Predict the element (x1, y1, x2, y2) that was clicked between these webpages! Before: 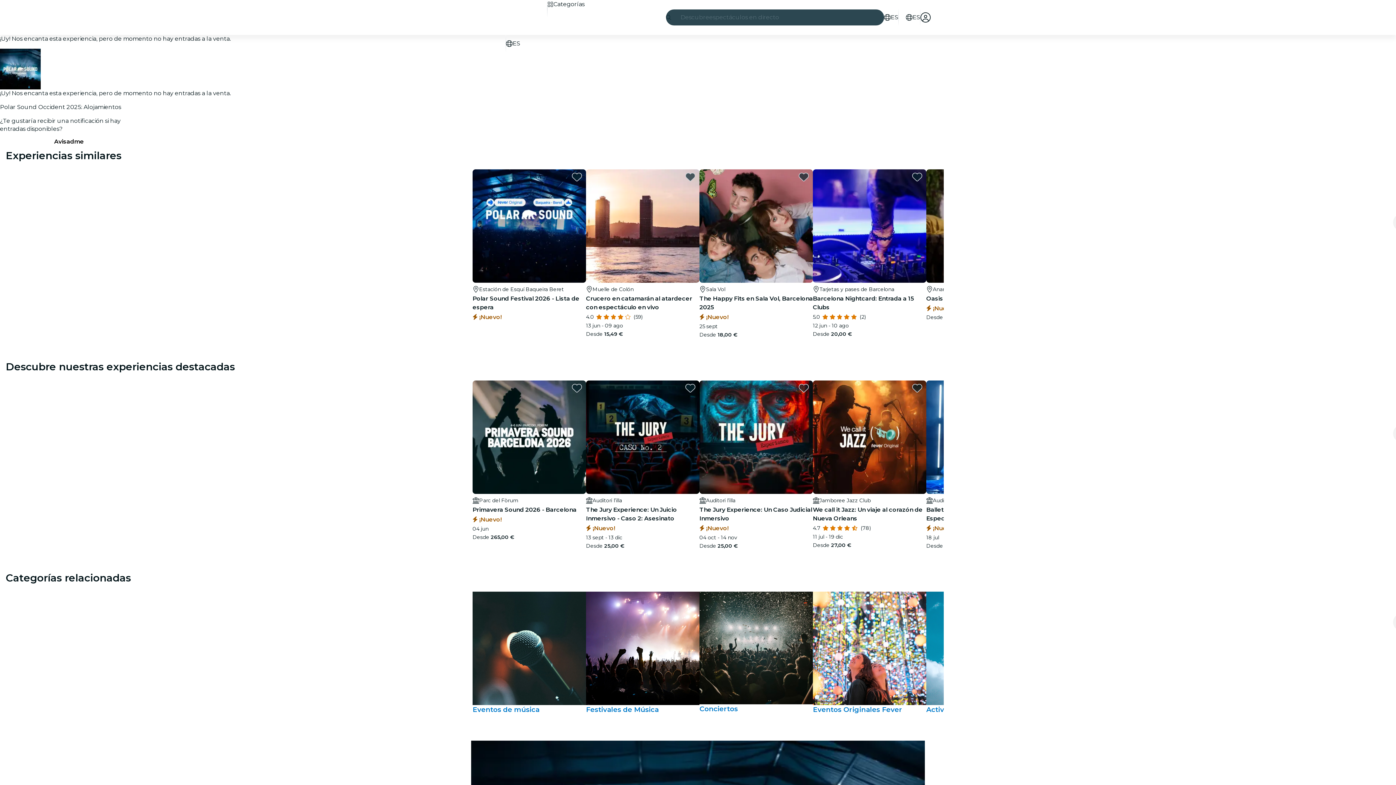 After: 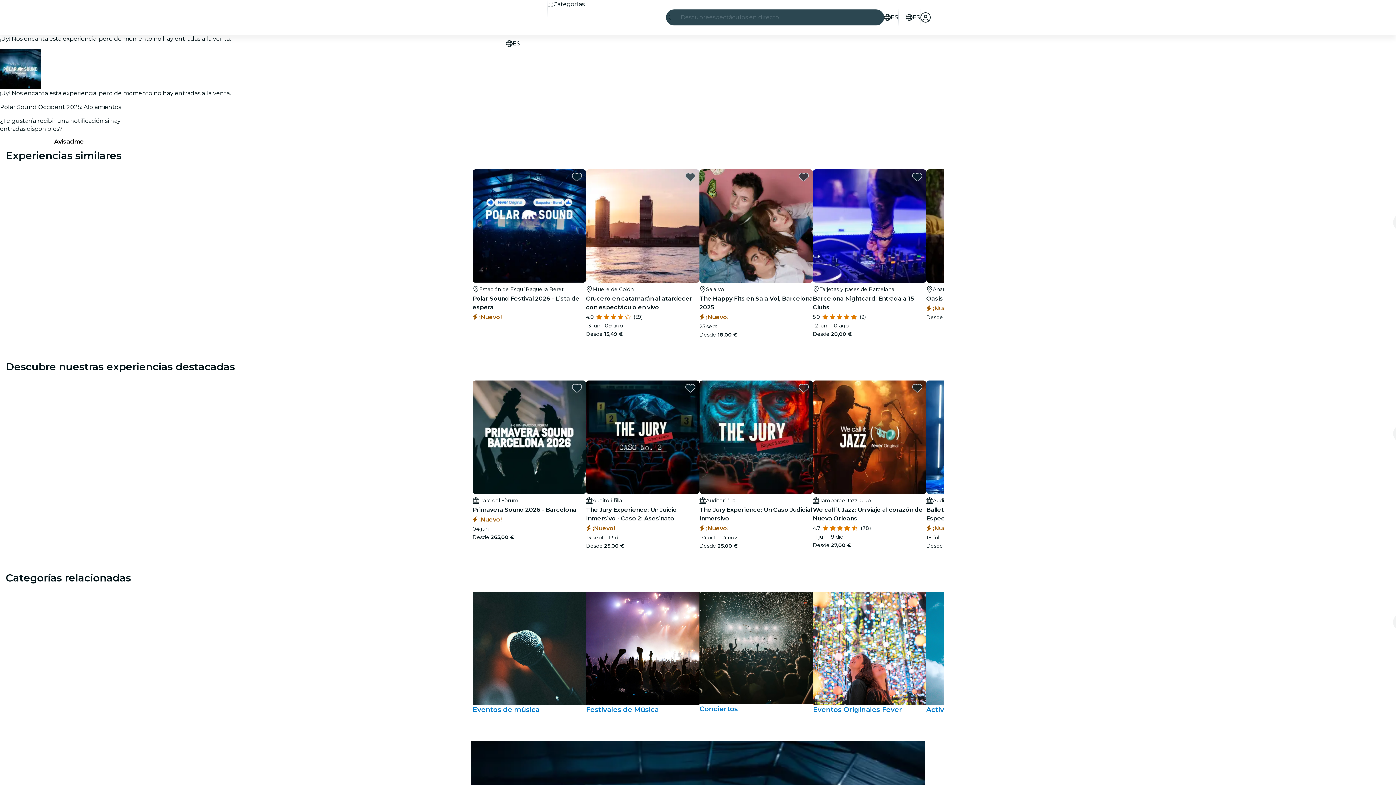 Action: bbox: (547, 0, 584, 8) label: Categorías